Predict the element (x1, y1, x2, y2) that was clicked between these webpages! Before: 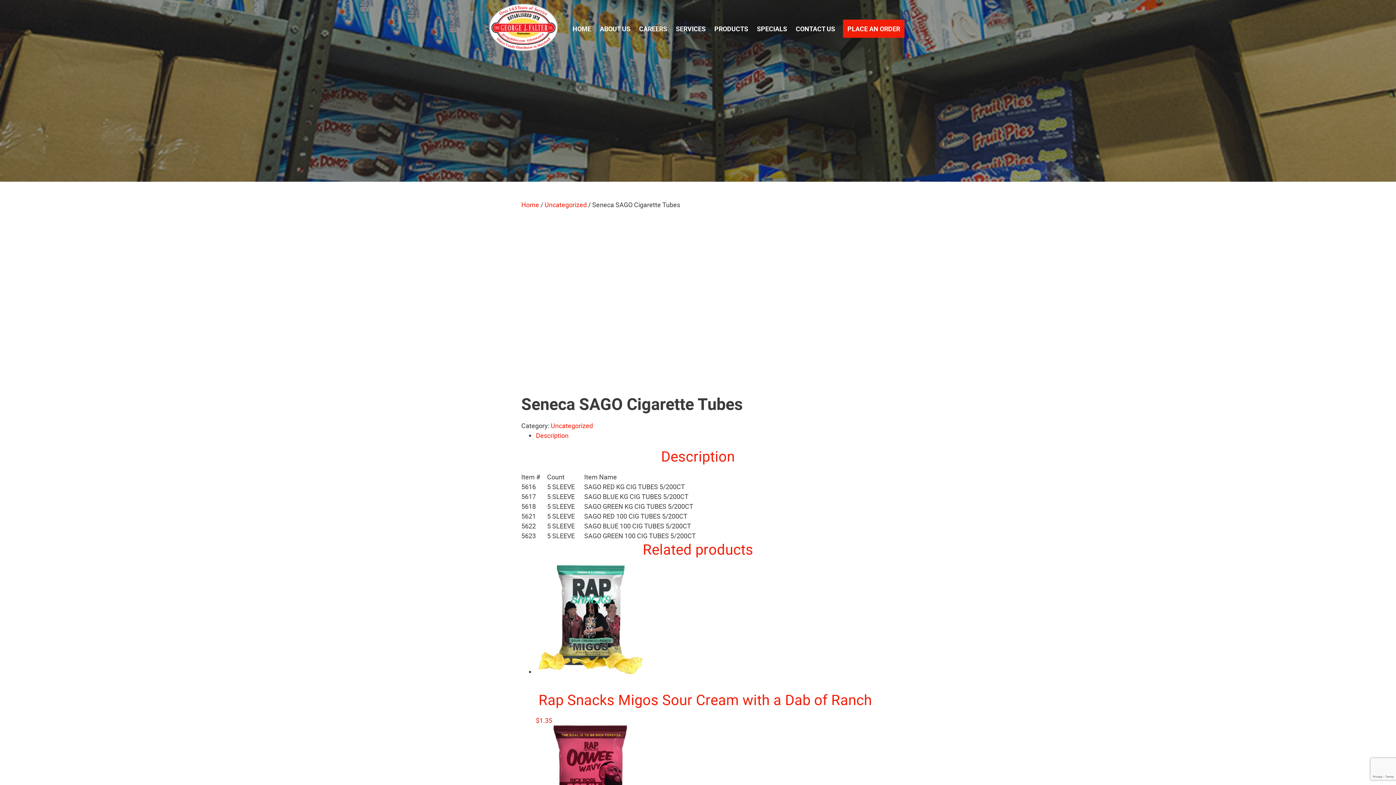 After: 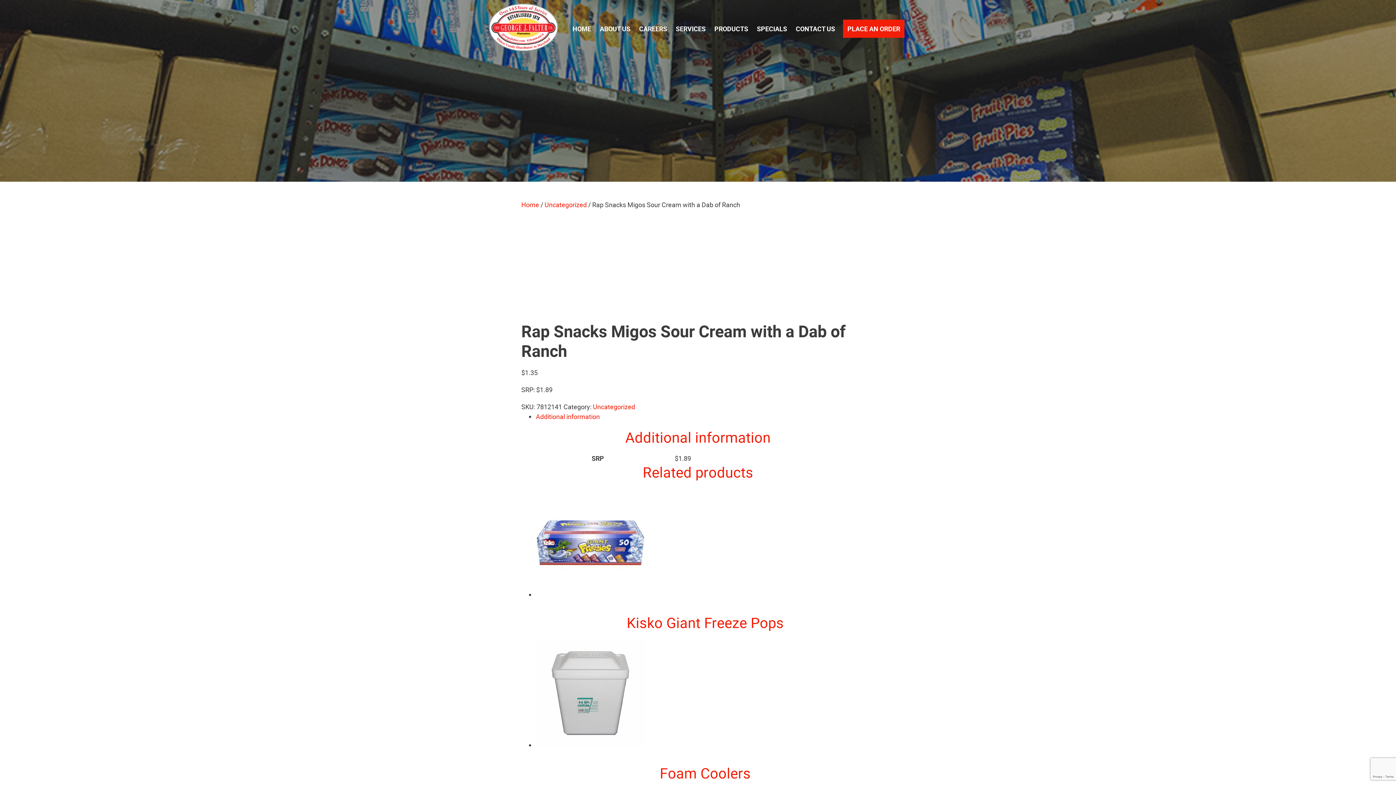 Action: bbox: (536, 667, 874, 725) label: Rap Snacks Migos Sour Cream with a Dab of Ranch
$1.35